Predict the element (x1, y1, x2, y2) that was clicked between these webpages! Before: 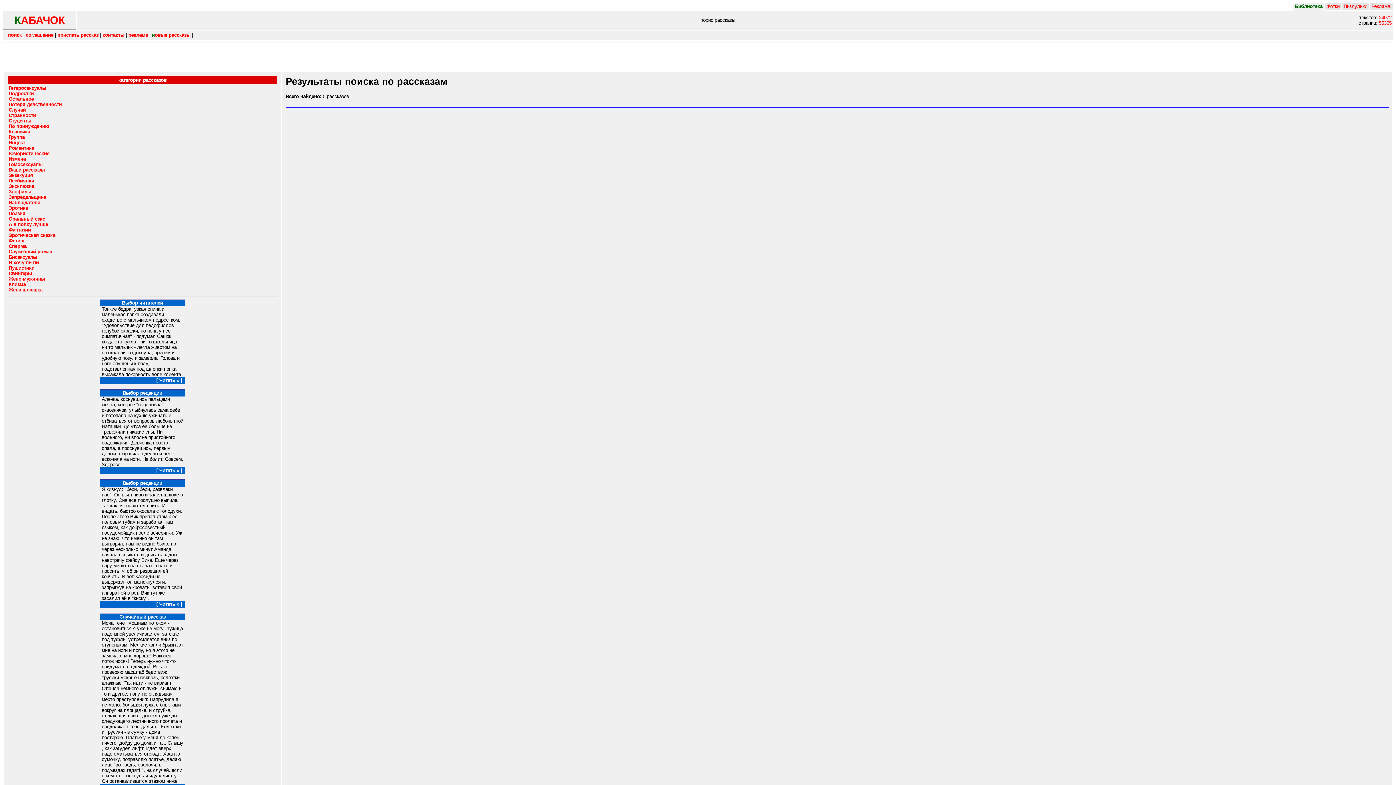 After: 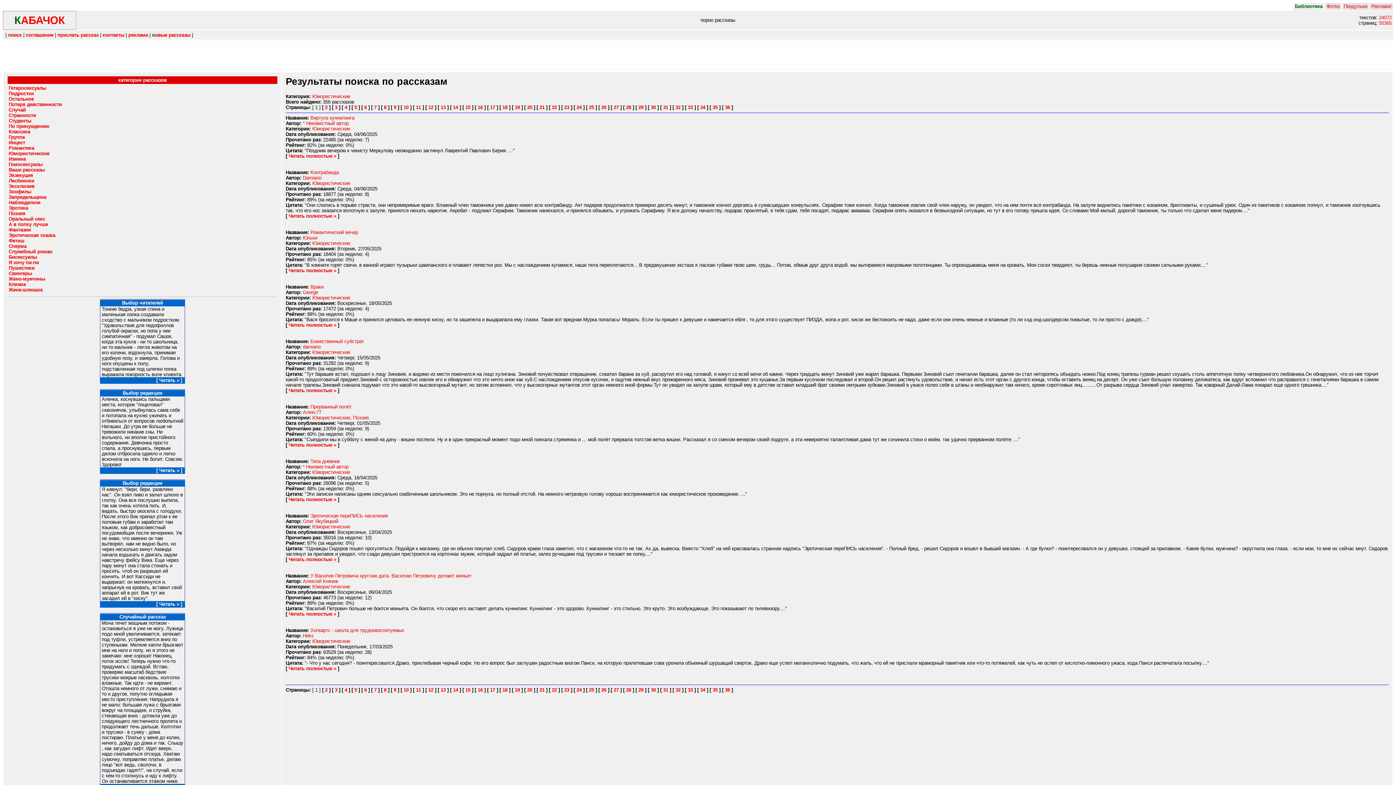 Action: bbox: (8, 150, 49, 156) label: Юмористические